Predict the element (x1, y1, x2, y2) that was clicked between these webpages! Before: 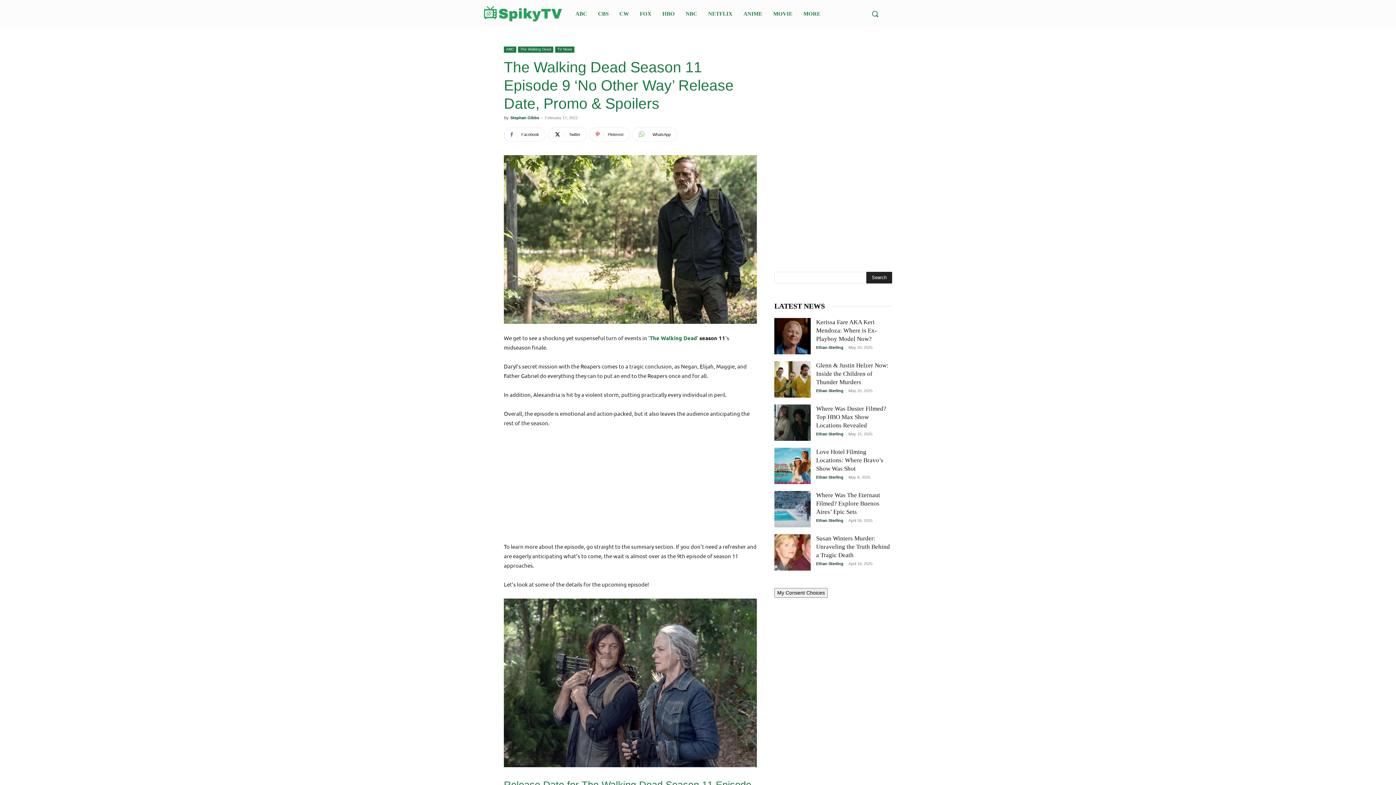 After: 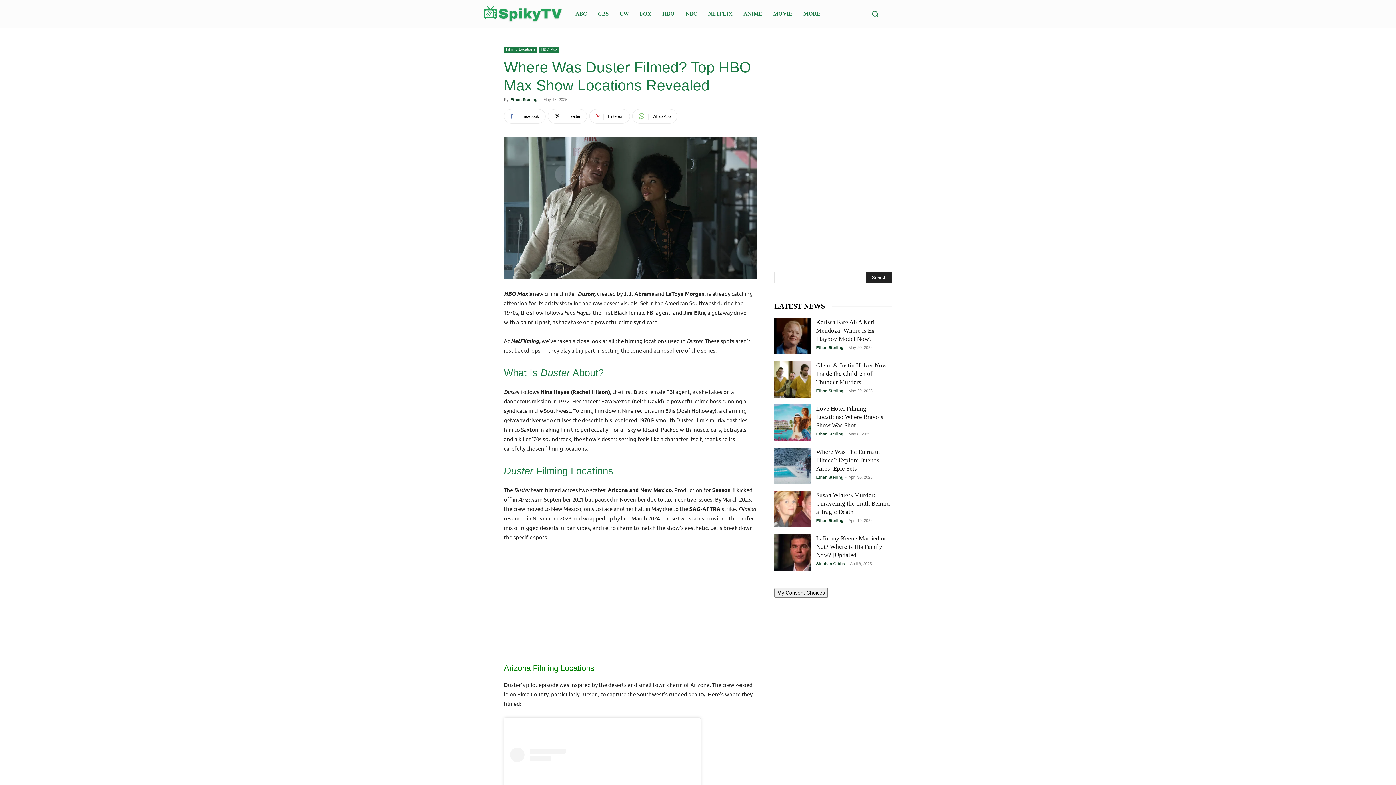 Action: bbox: (816, 298, 886, 322) label: Where Was Duster Filmed? Top HBO Max Show Locations Revealed